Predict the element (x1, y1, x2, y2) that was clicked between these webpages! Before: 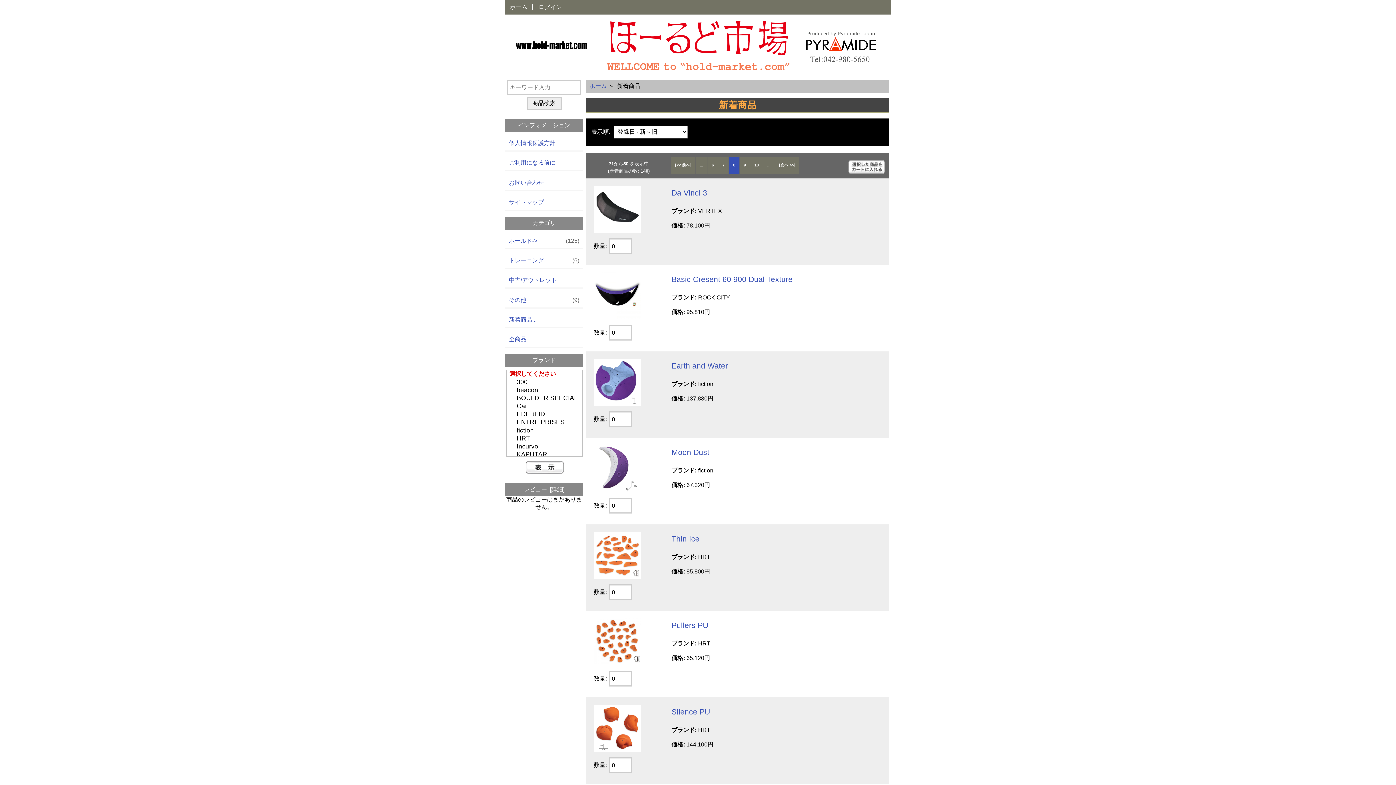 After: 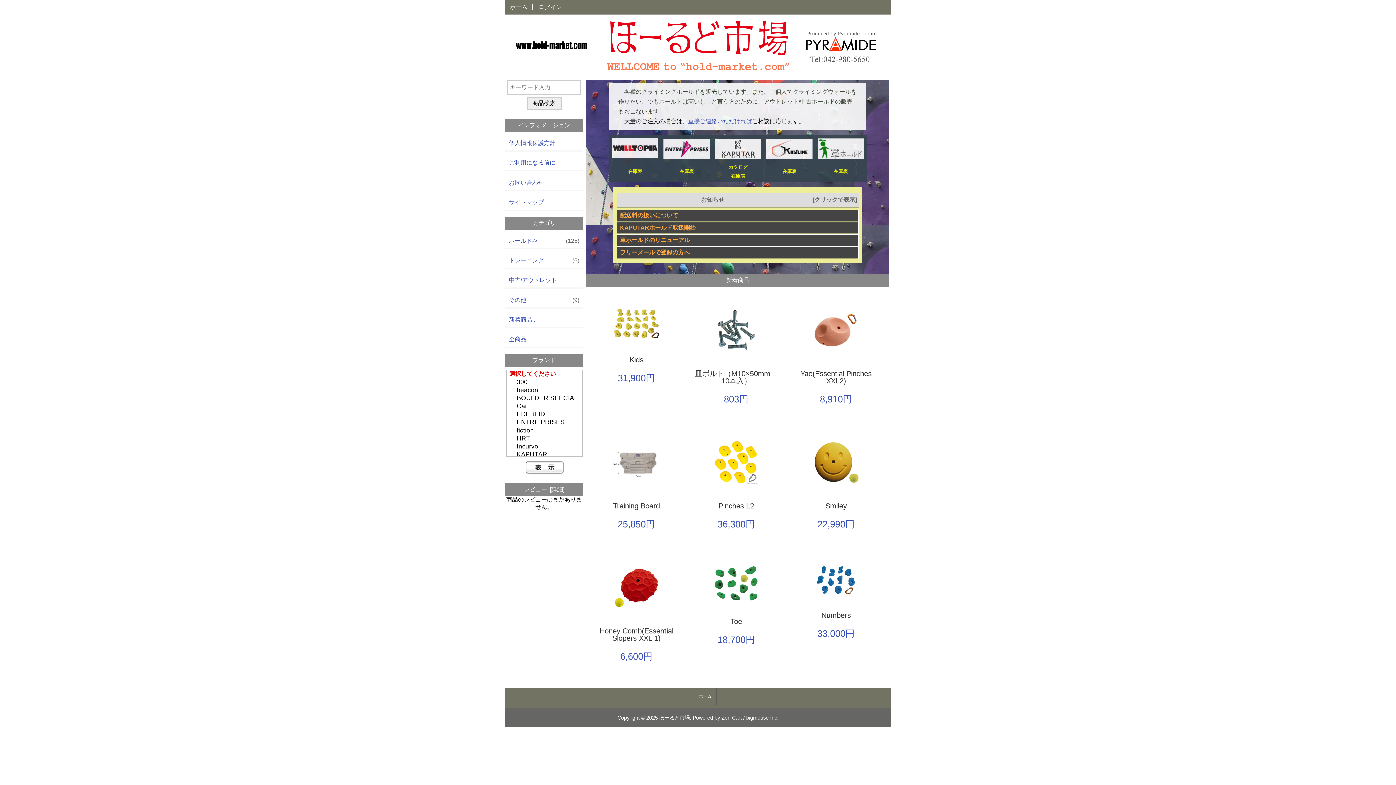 Action: bbox: (589, 82, 607, 89) label: ホーム